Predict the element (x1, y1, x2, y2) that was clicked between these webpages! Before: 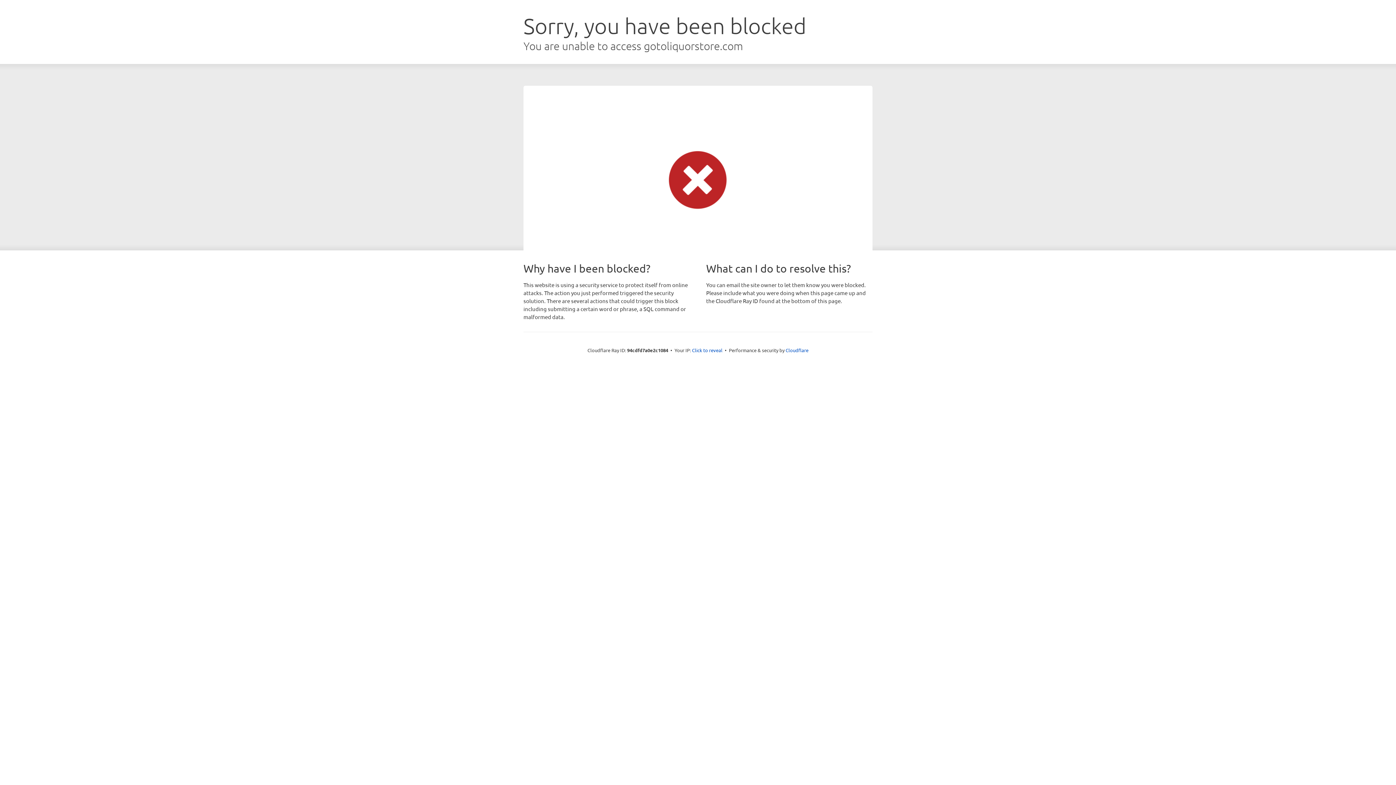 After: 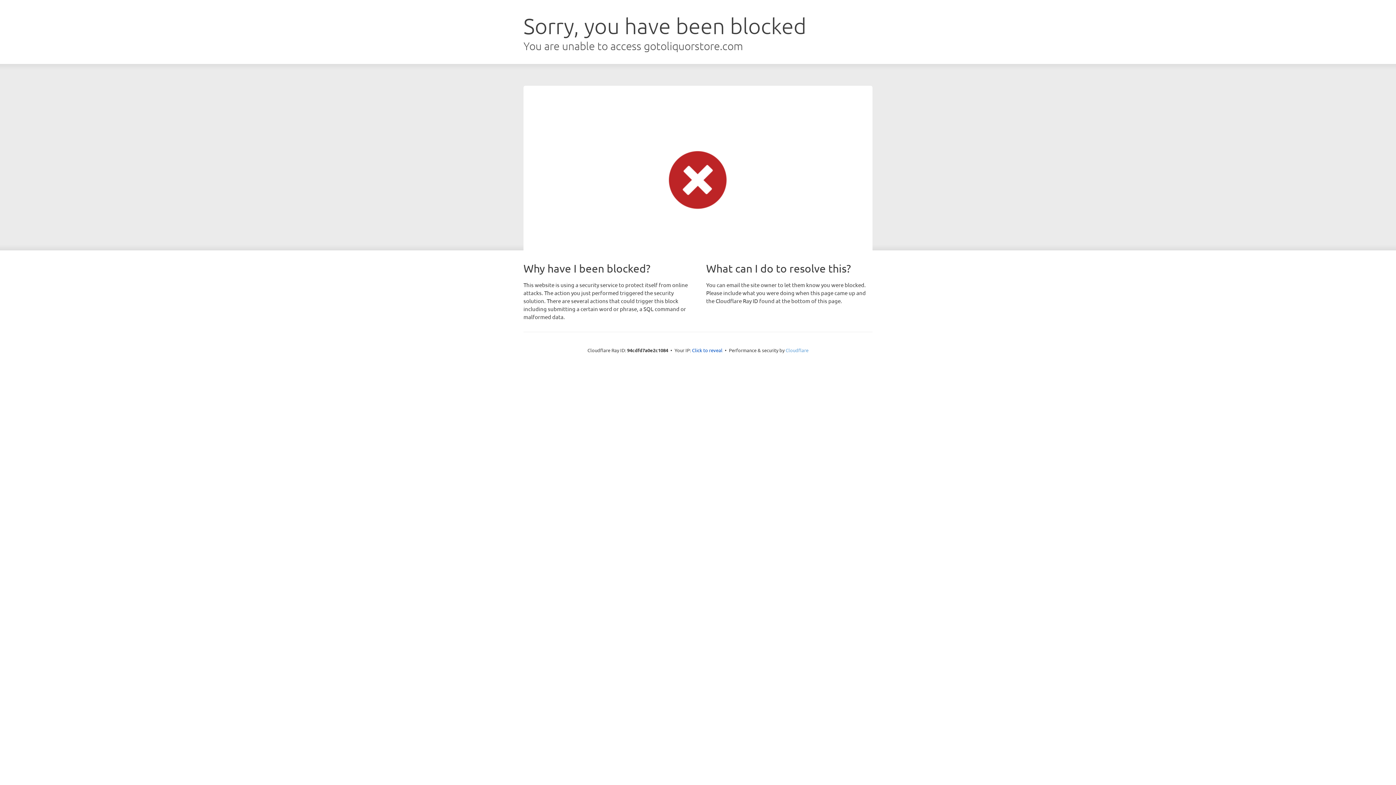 Action: label: Cloudflare bbox: (785, 347, 808, 353)